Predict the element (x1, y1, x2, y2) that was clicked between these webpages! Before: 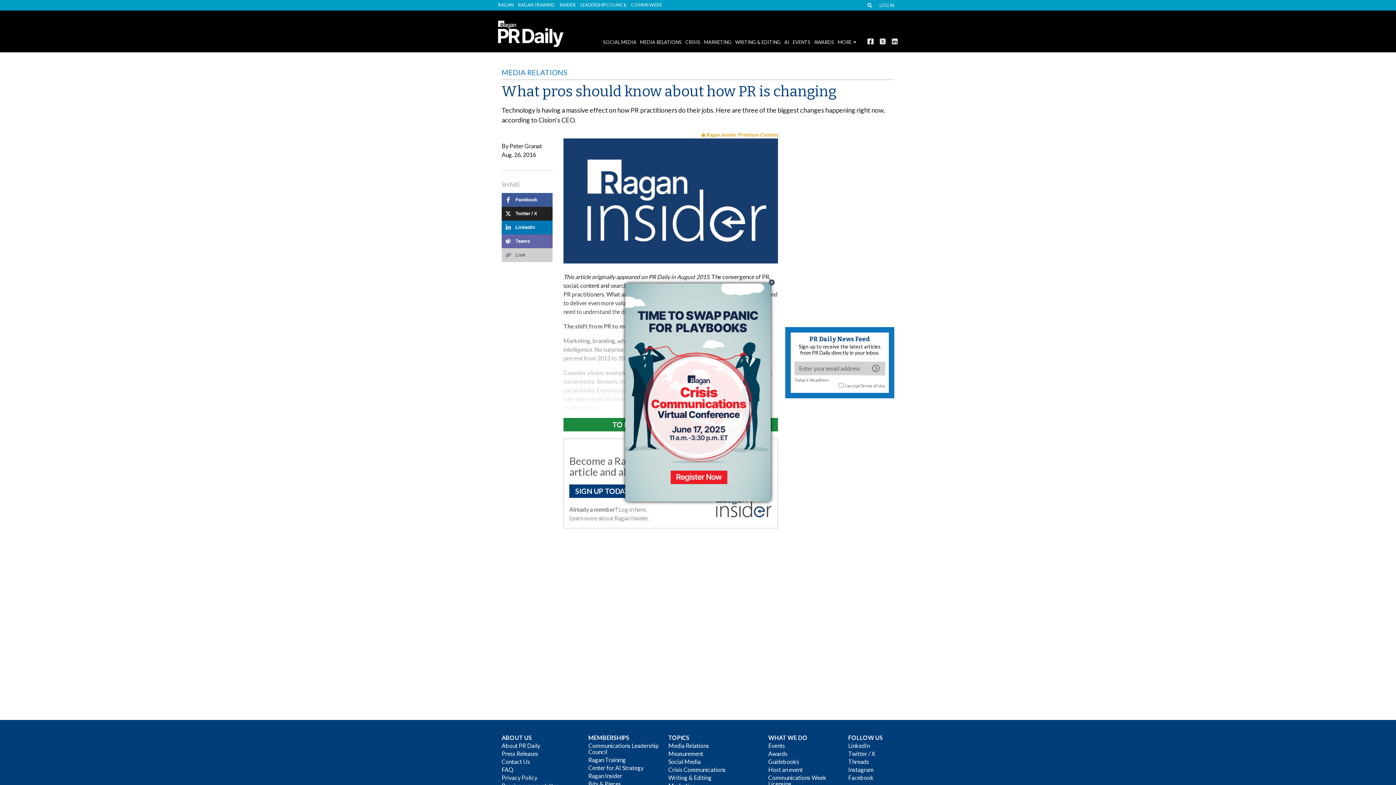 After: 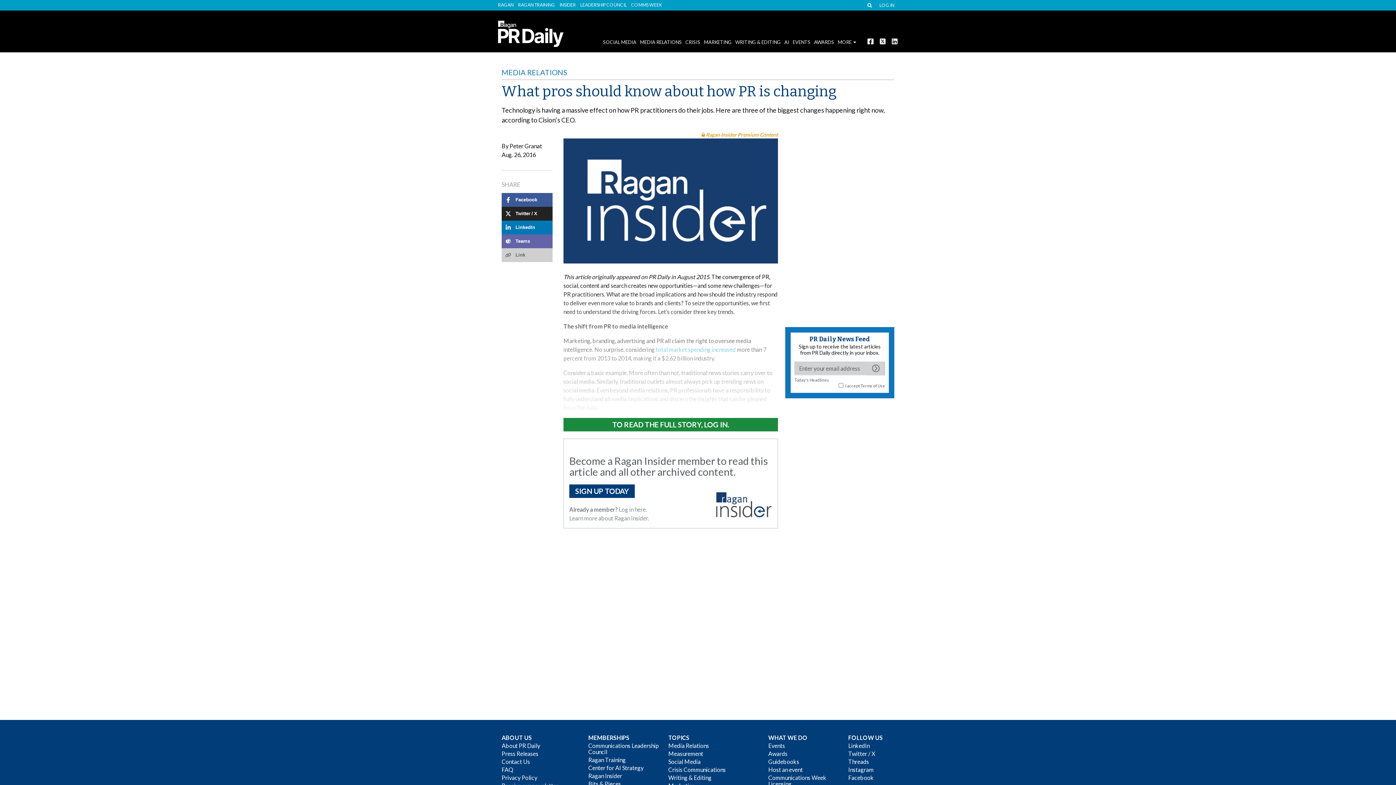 Action: bbox: (768, 278, 775, 286) label: Close